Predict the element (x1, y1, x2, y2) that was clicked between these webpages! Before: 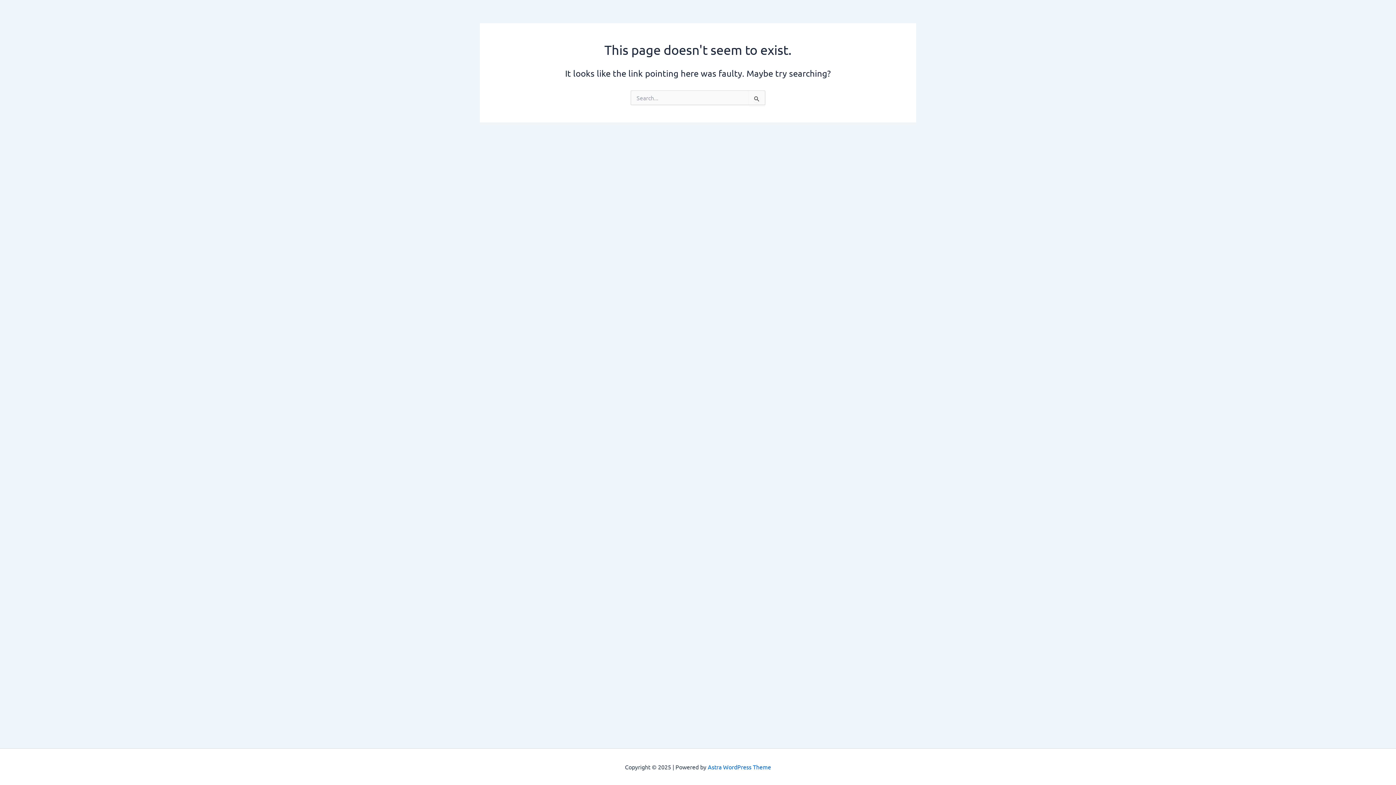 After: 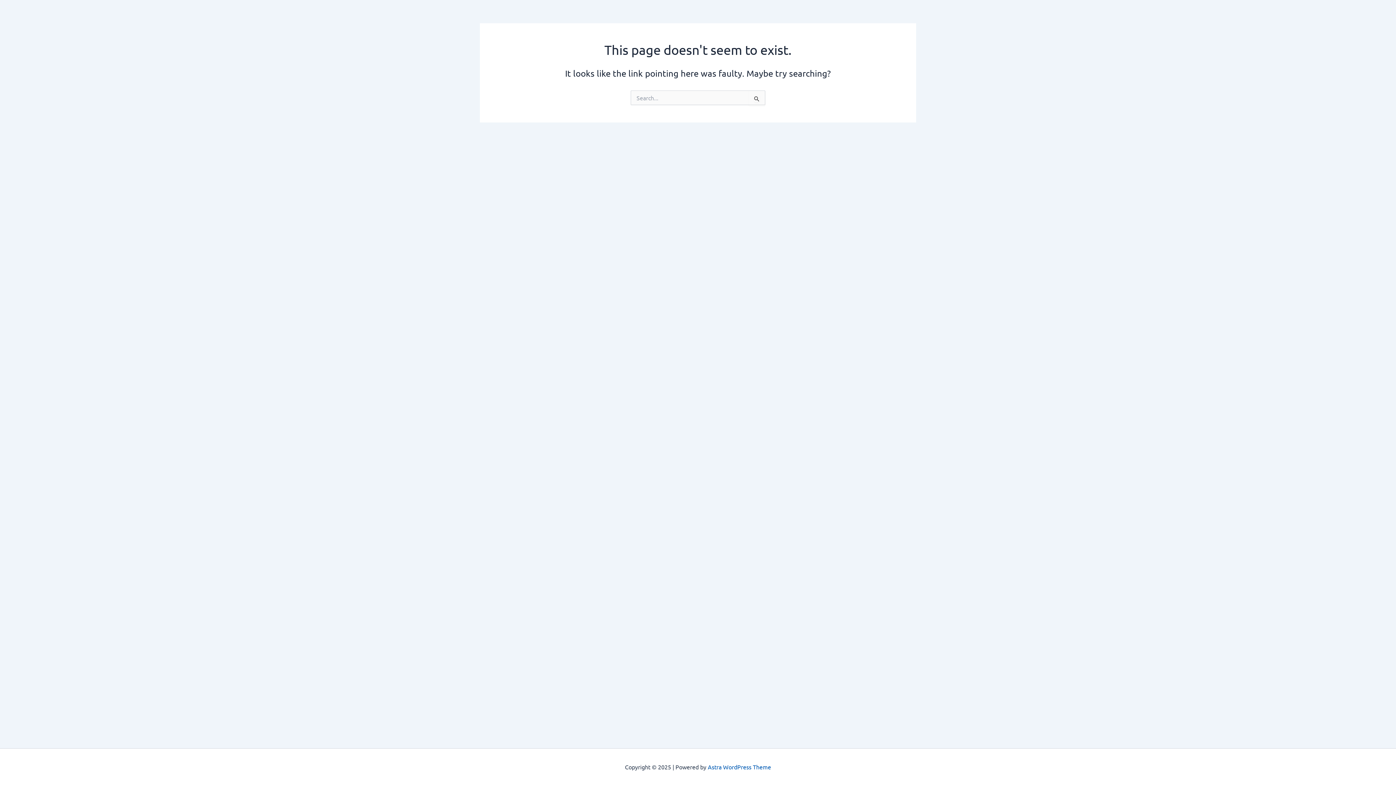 Action: label: Astra WordPress Theme bbox: (708, 763, 771, 770)